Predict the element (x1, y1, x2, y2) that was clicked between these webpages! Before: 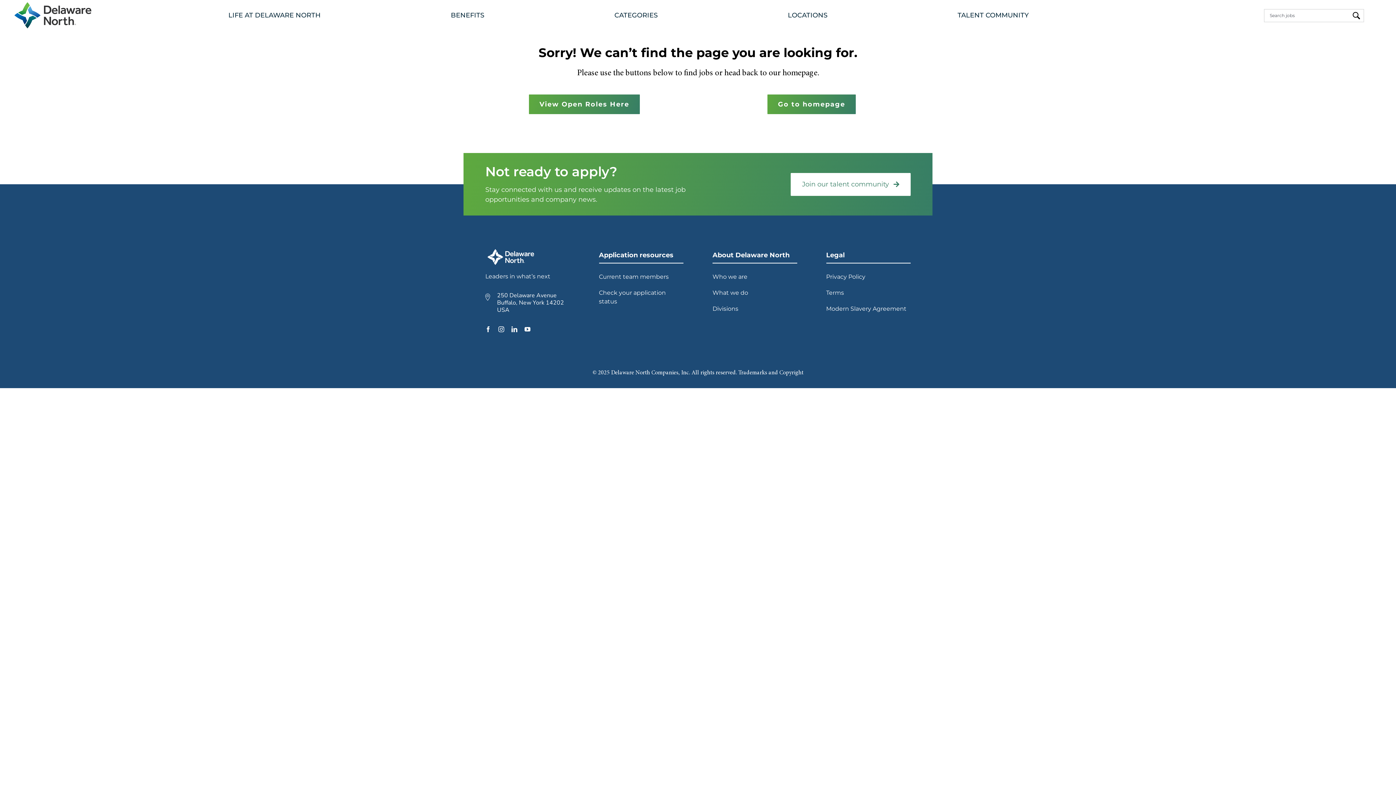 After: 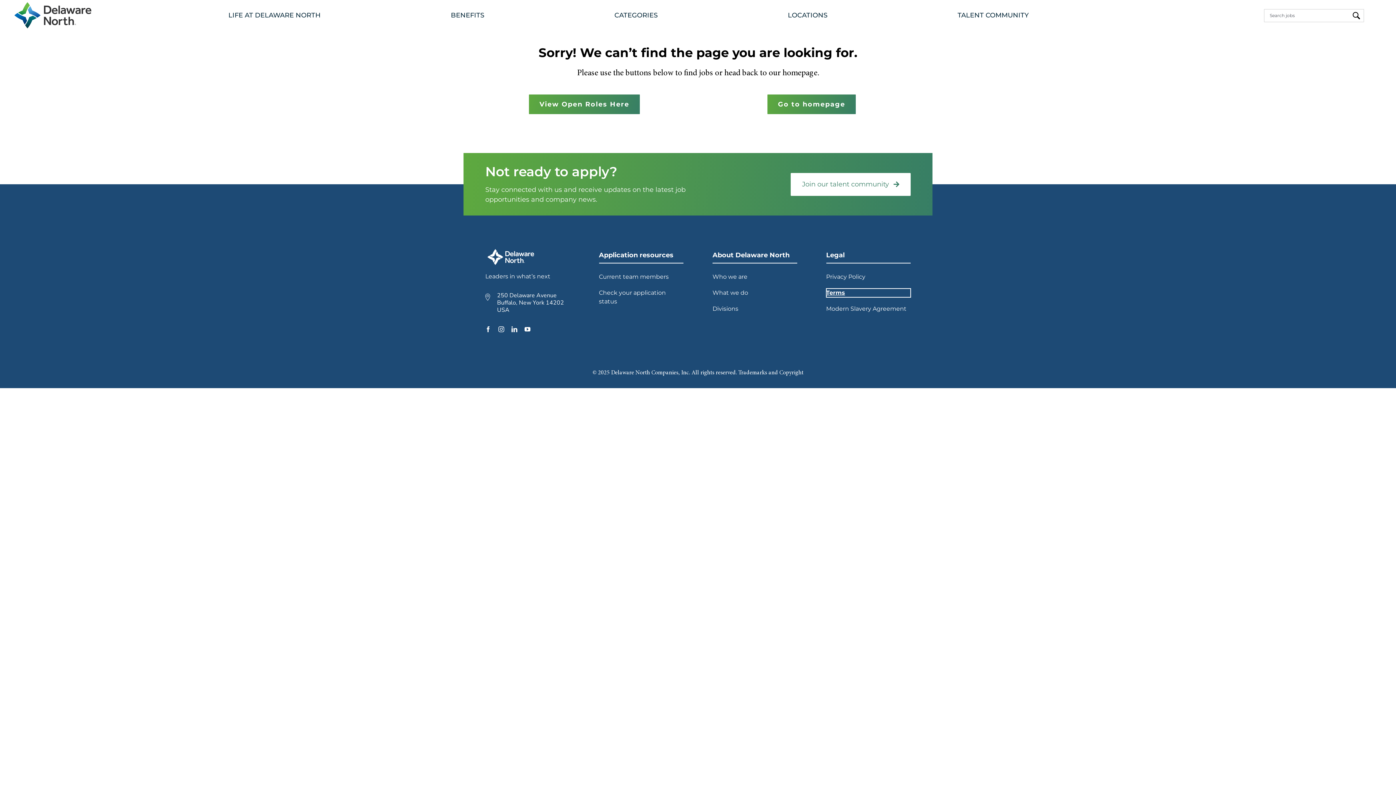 Action: label: Terms open in new tab bbox: (826, 288, 910, 297)